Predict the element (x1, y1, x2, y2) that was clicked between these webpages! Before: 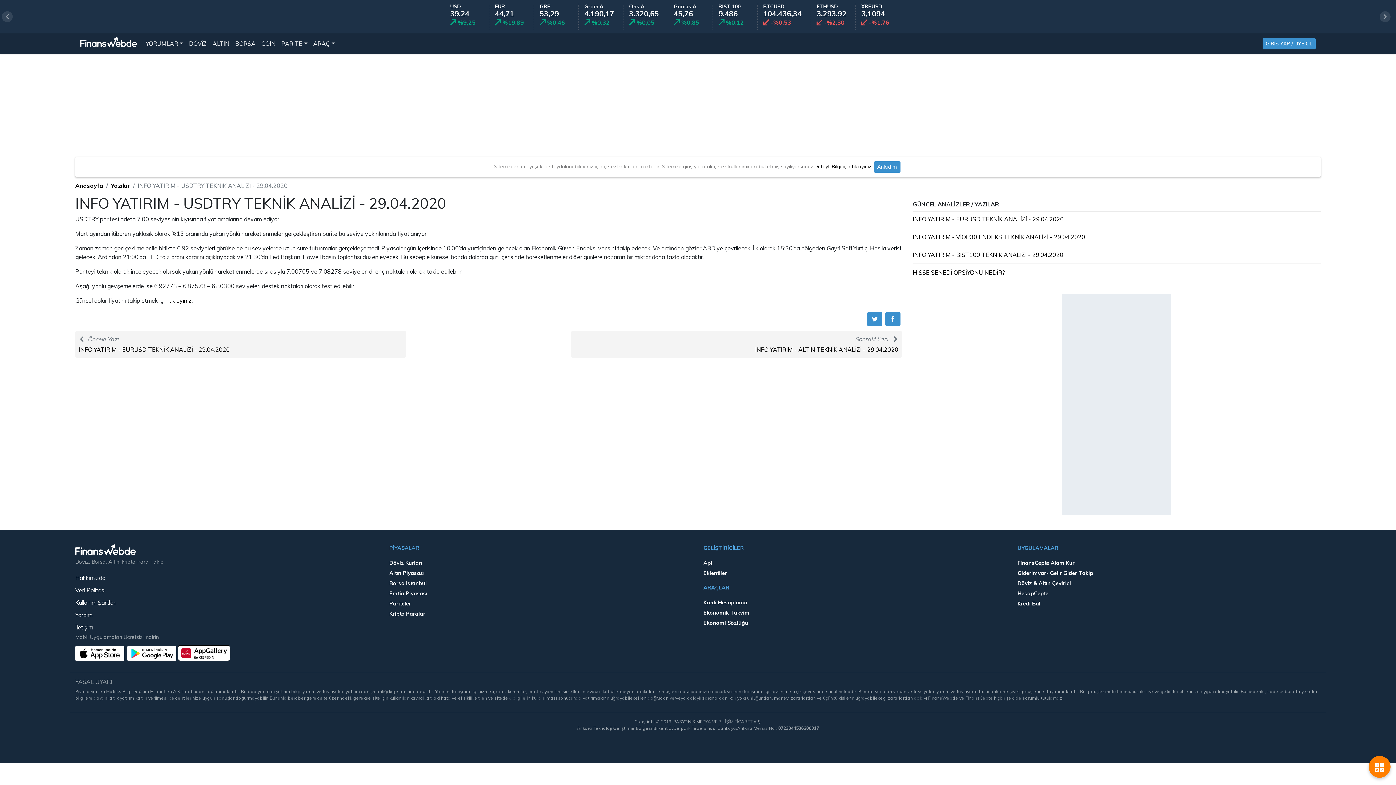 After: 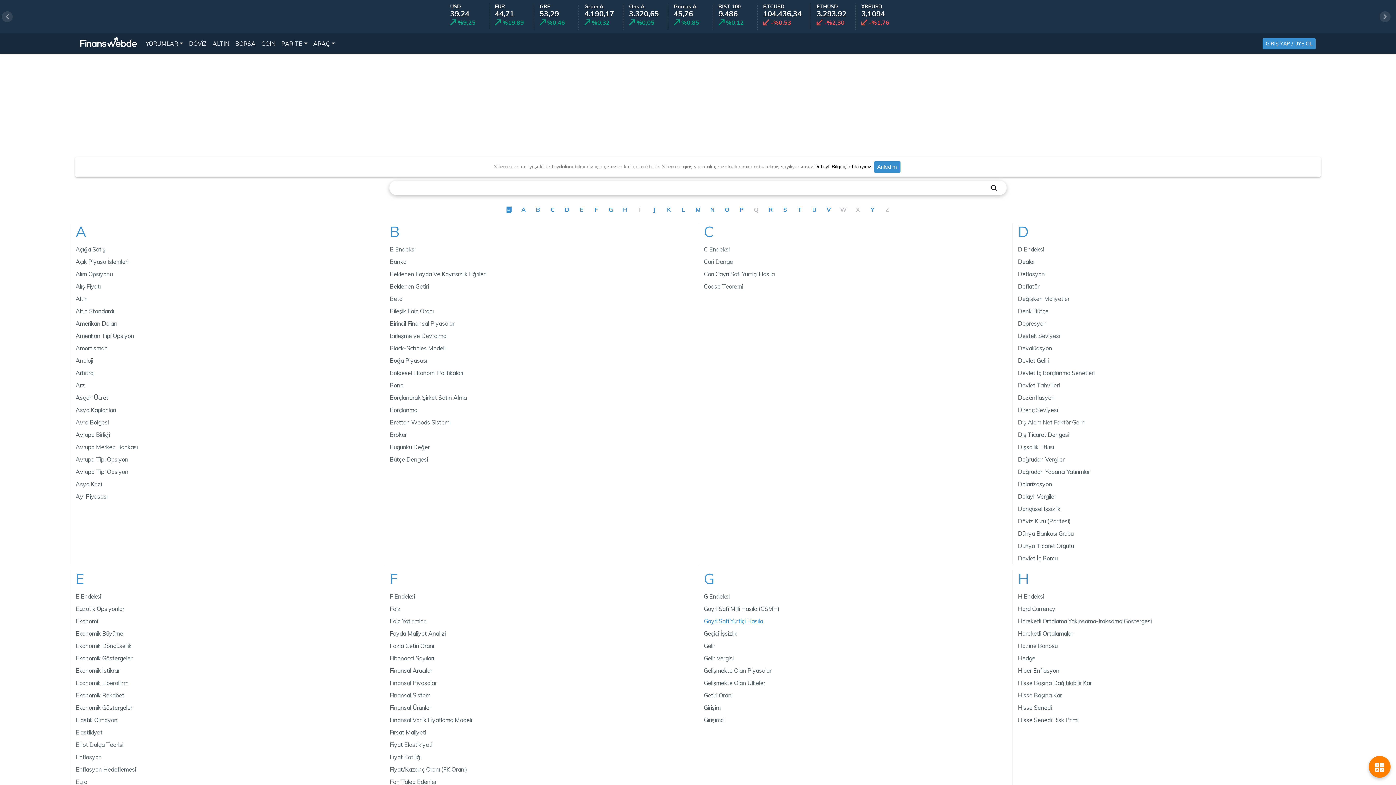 Action: label: Ekonomi Sözlüğü bbox: (703, 618, 748, 628)